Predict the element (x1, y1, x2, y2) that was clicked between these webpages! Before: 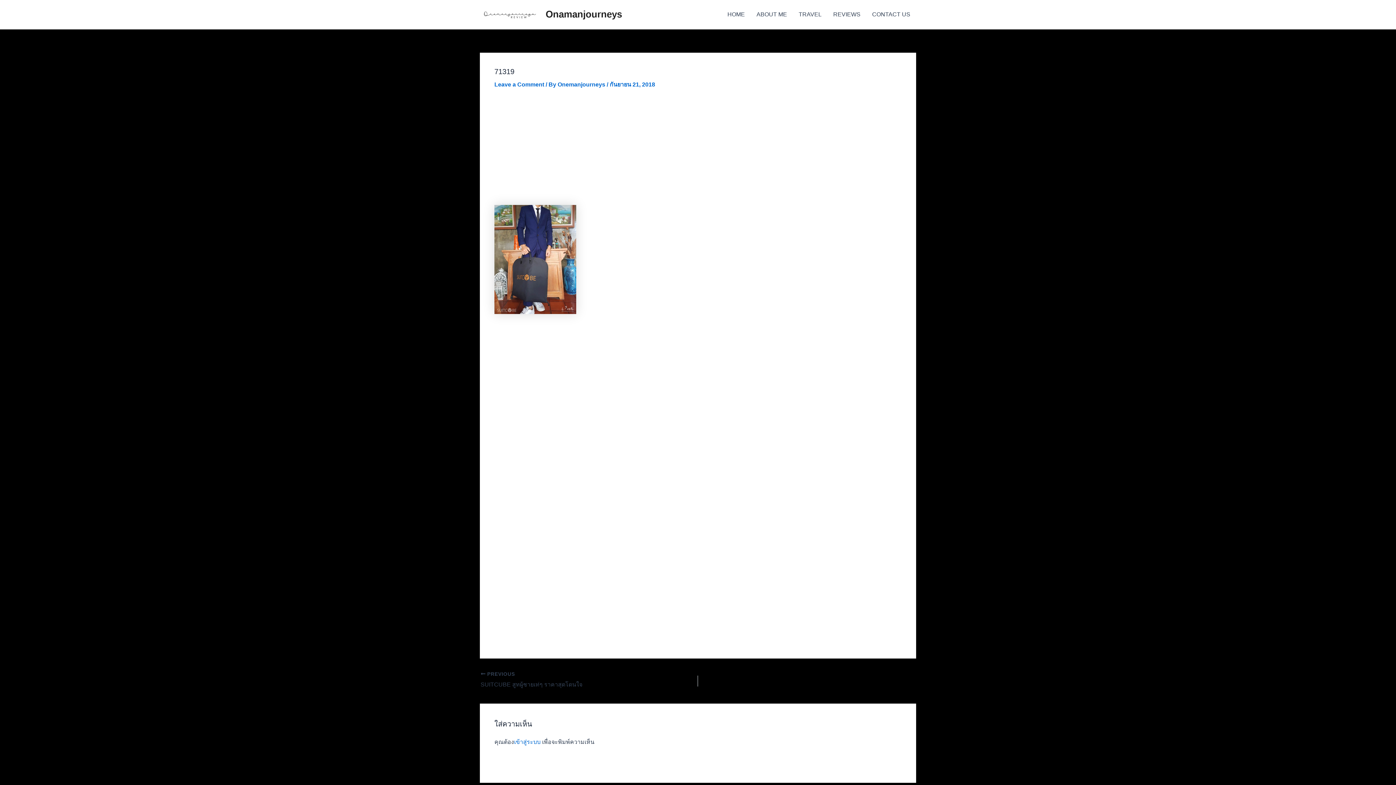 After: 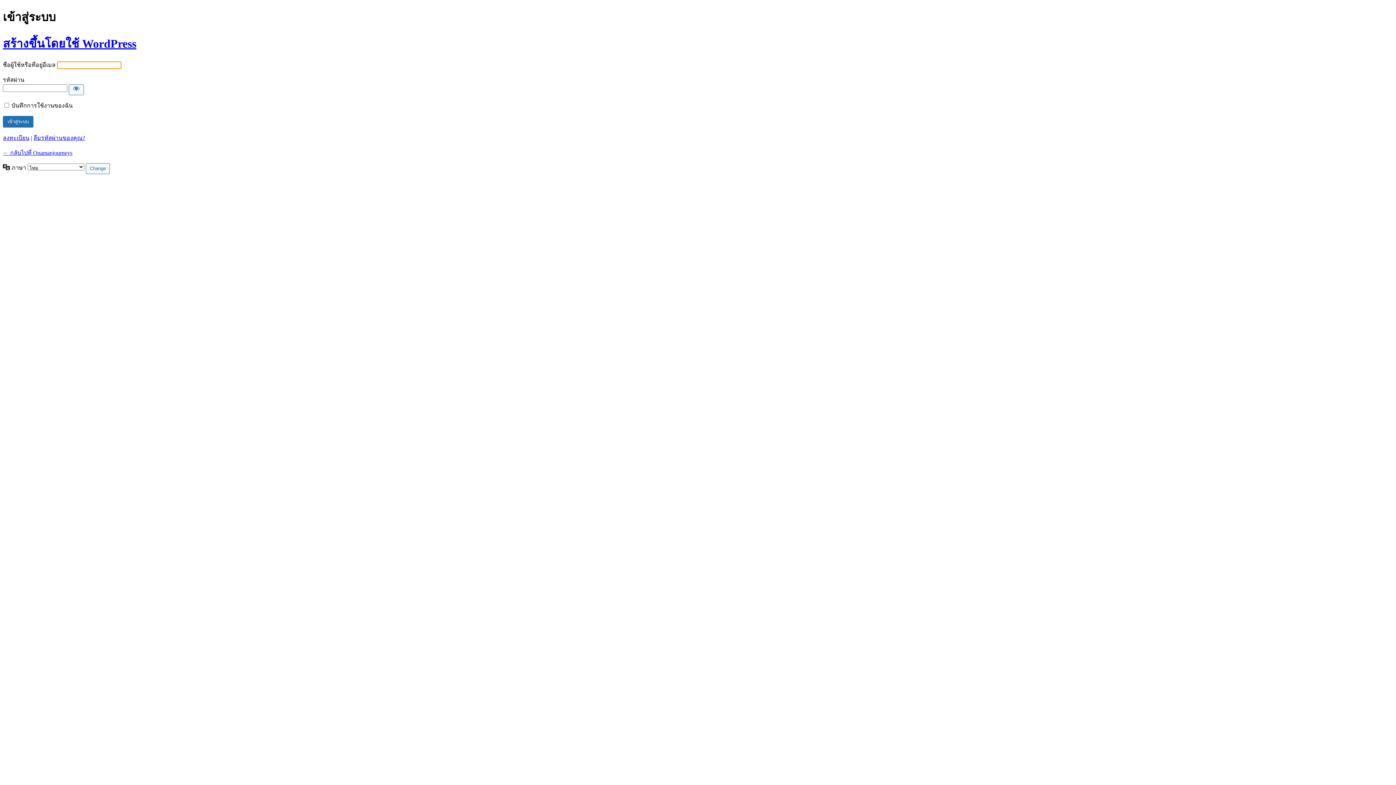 Action: bbox: (514, 739, 540, 745) label: เข้าสู่ระบบ